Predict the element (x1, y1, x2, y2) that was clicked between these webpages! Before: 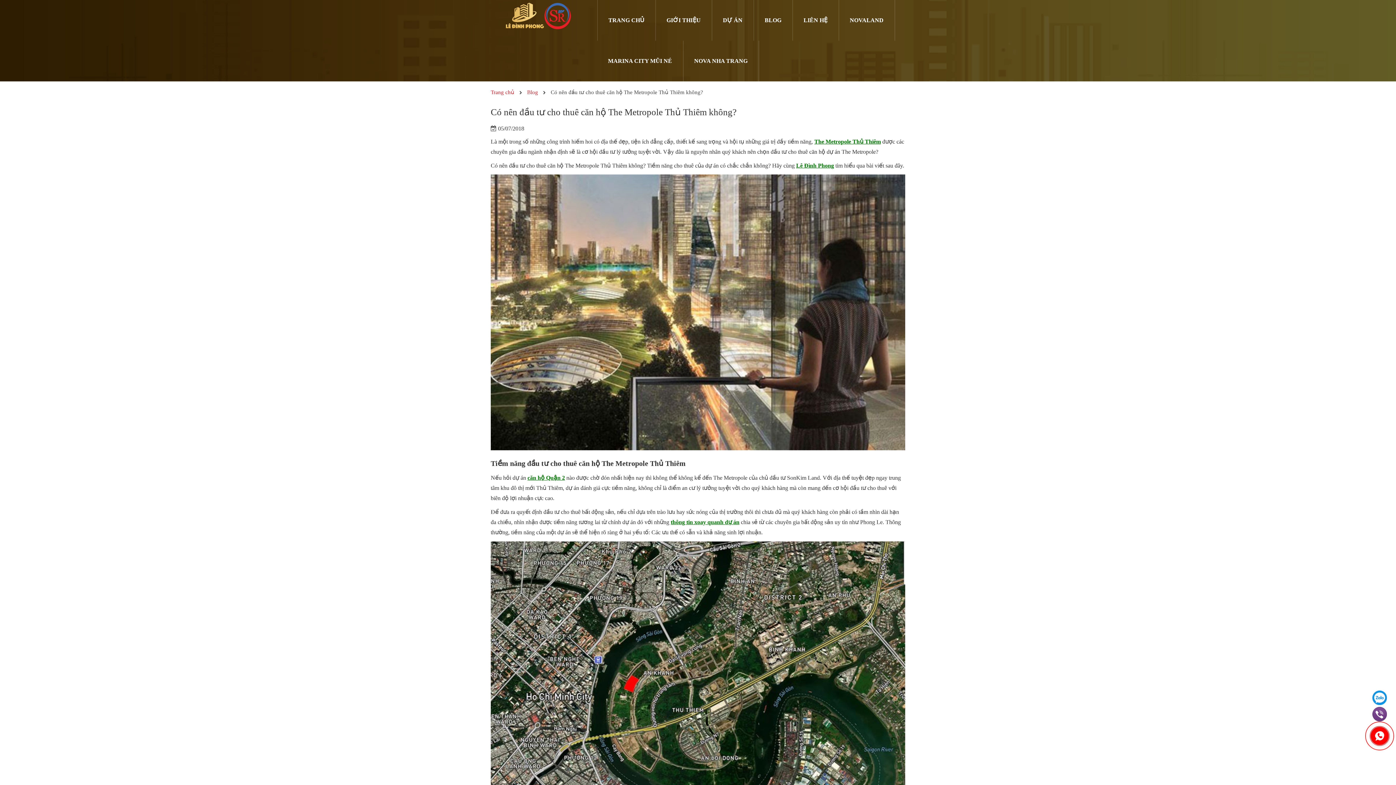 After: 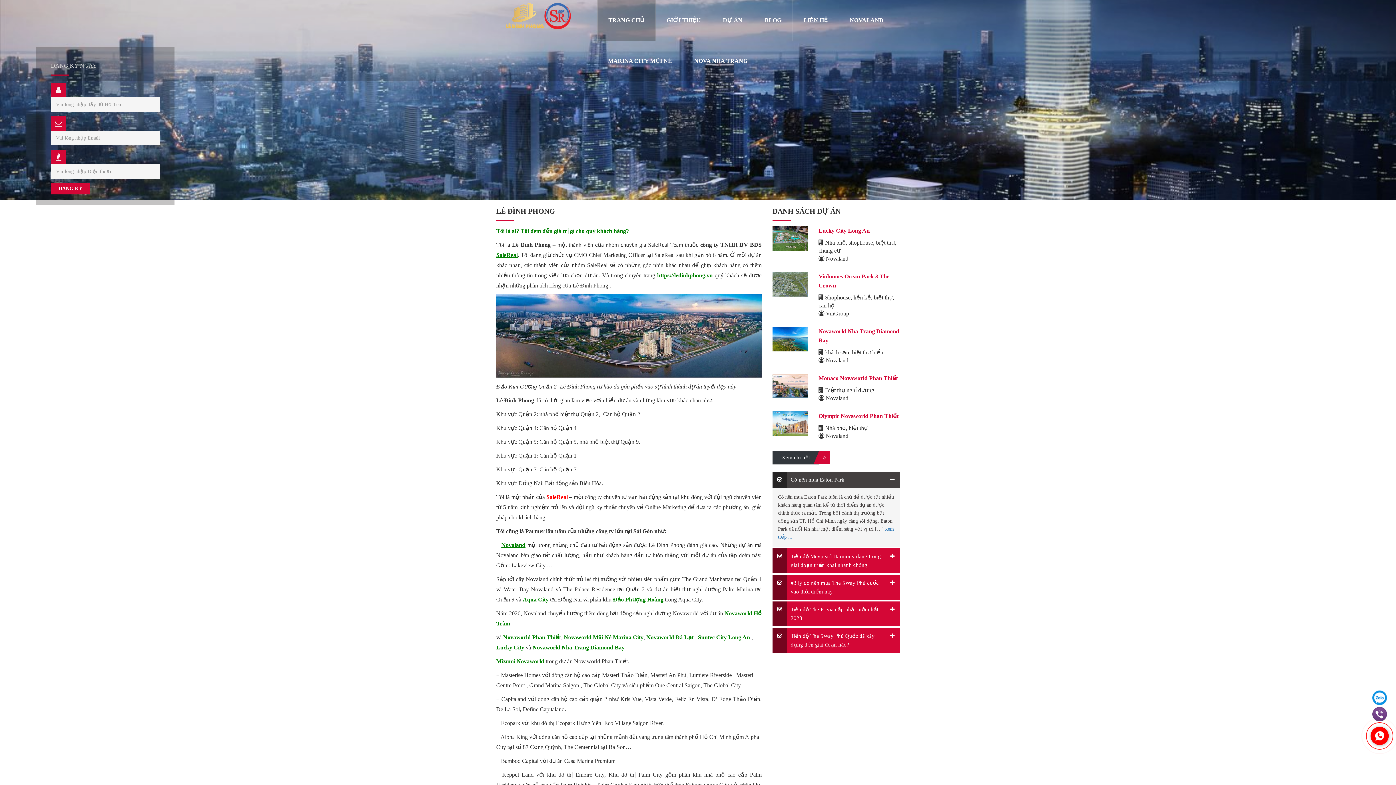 Action: bbox: (490, 89, 514, 95) label: Trang chủ